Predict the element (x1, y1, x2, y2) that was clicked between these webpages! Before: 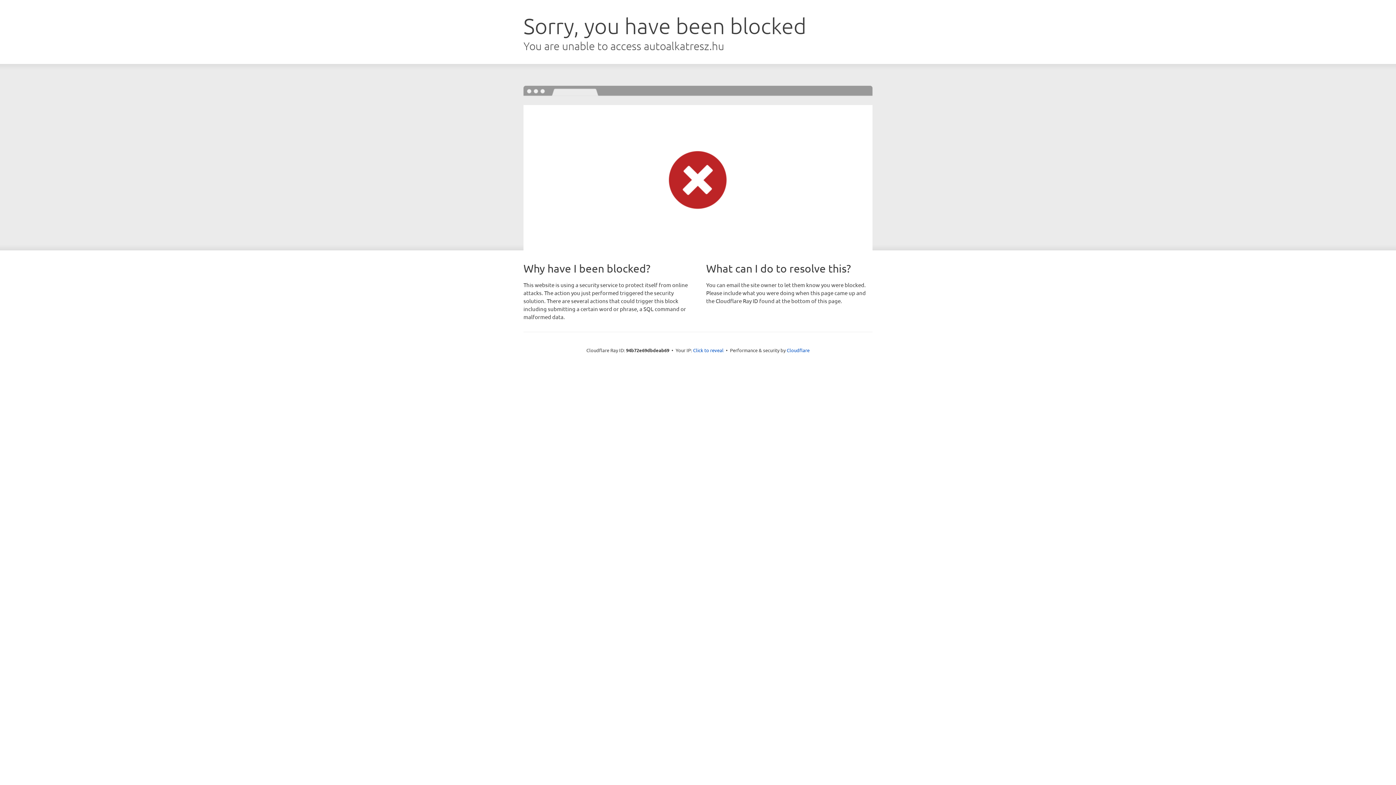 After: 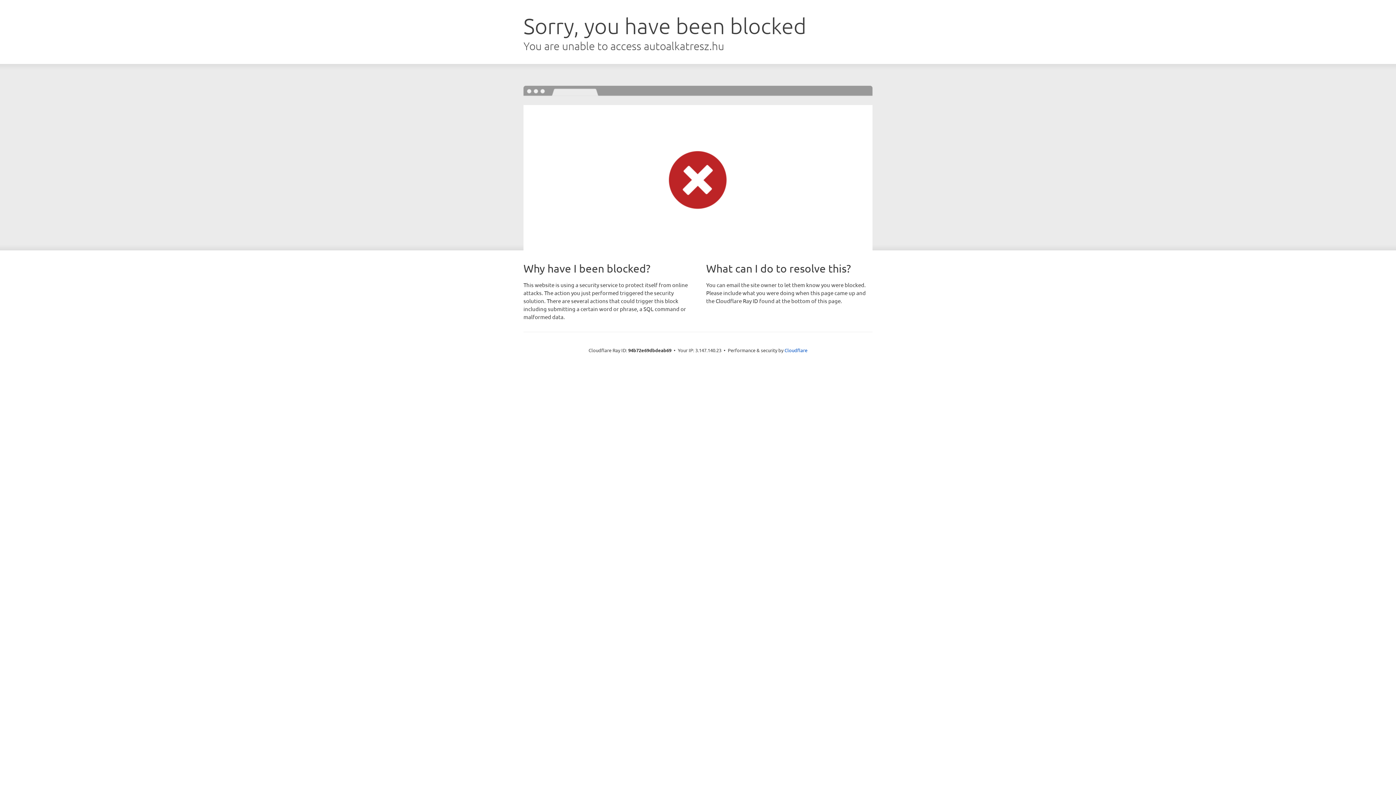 Action: label: Click to reveal bbox: (693, 346, 723, 353)